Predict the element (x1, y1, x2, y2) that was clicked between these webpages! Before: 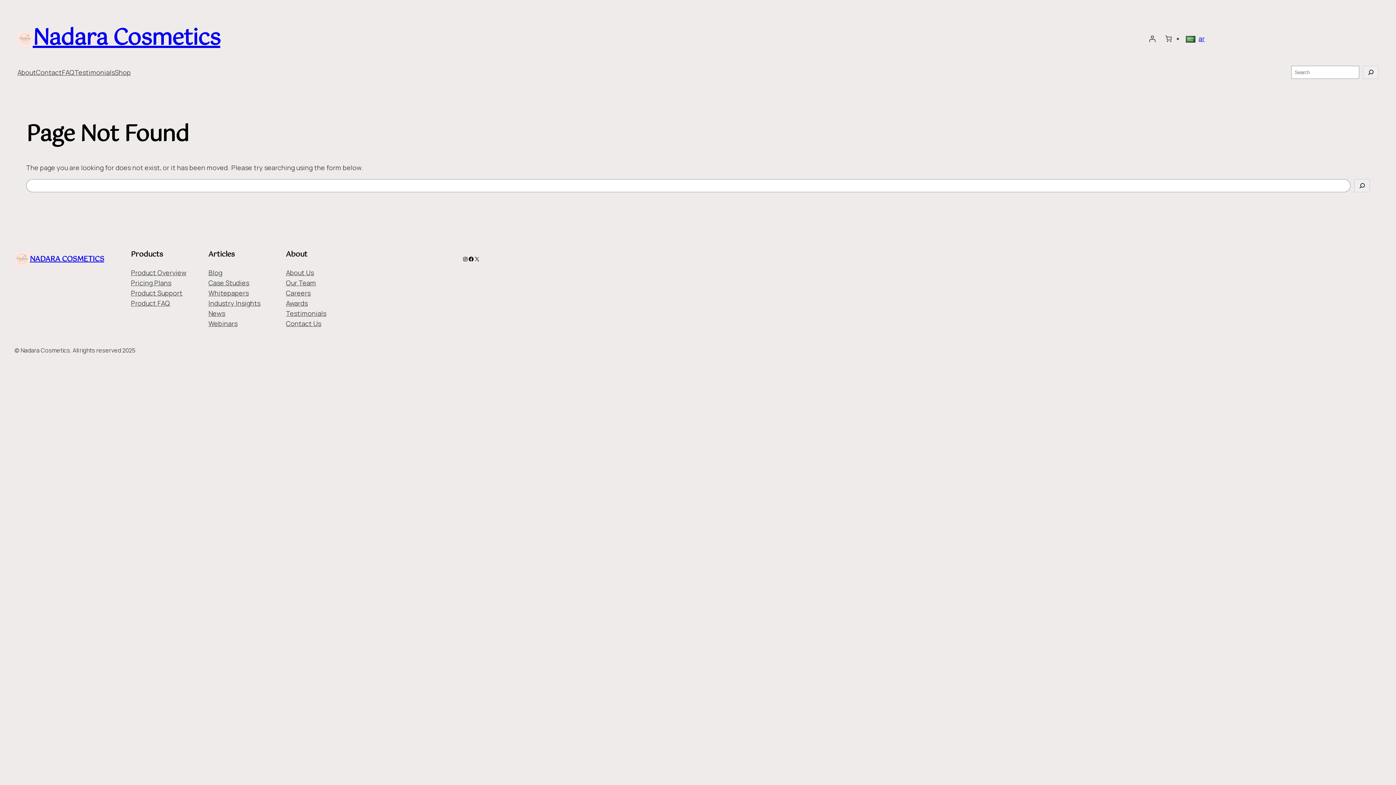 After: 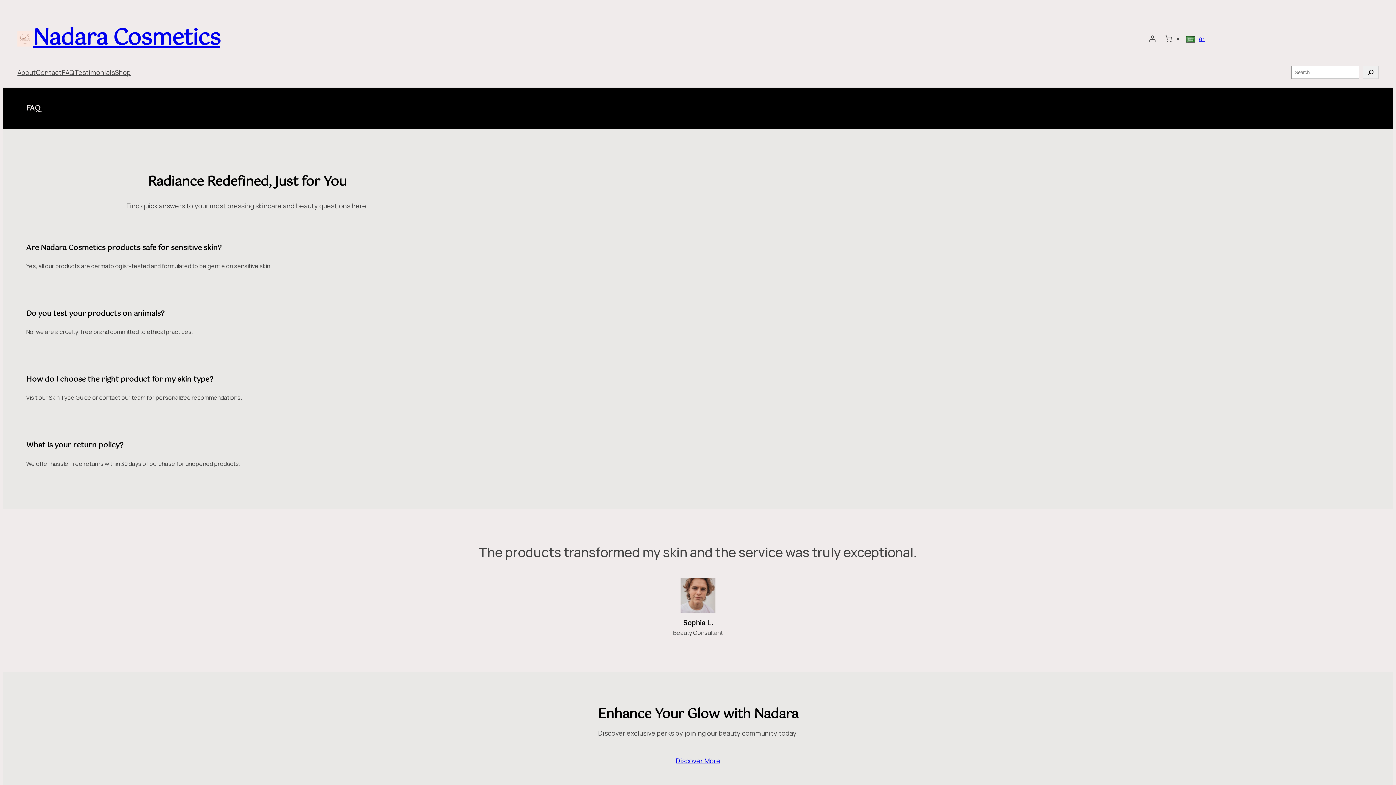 Action: bbox: (61, 67, 74, 77) label: FAQ